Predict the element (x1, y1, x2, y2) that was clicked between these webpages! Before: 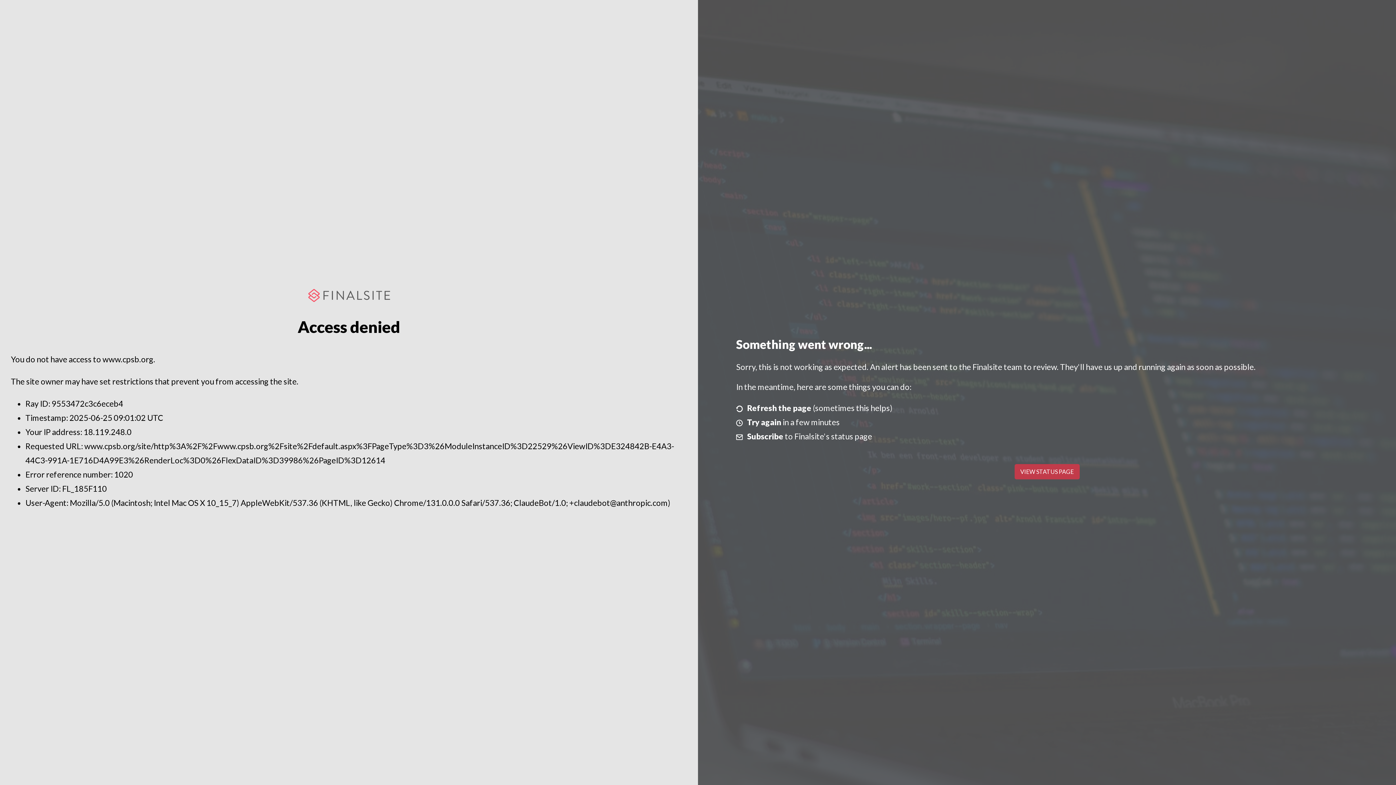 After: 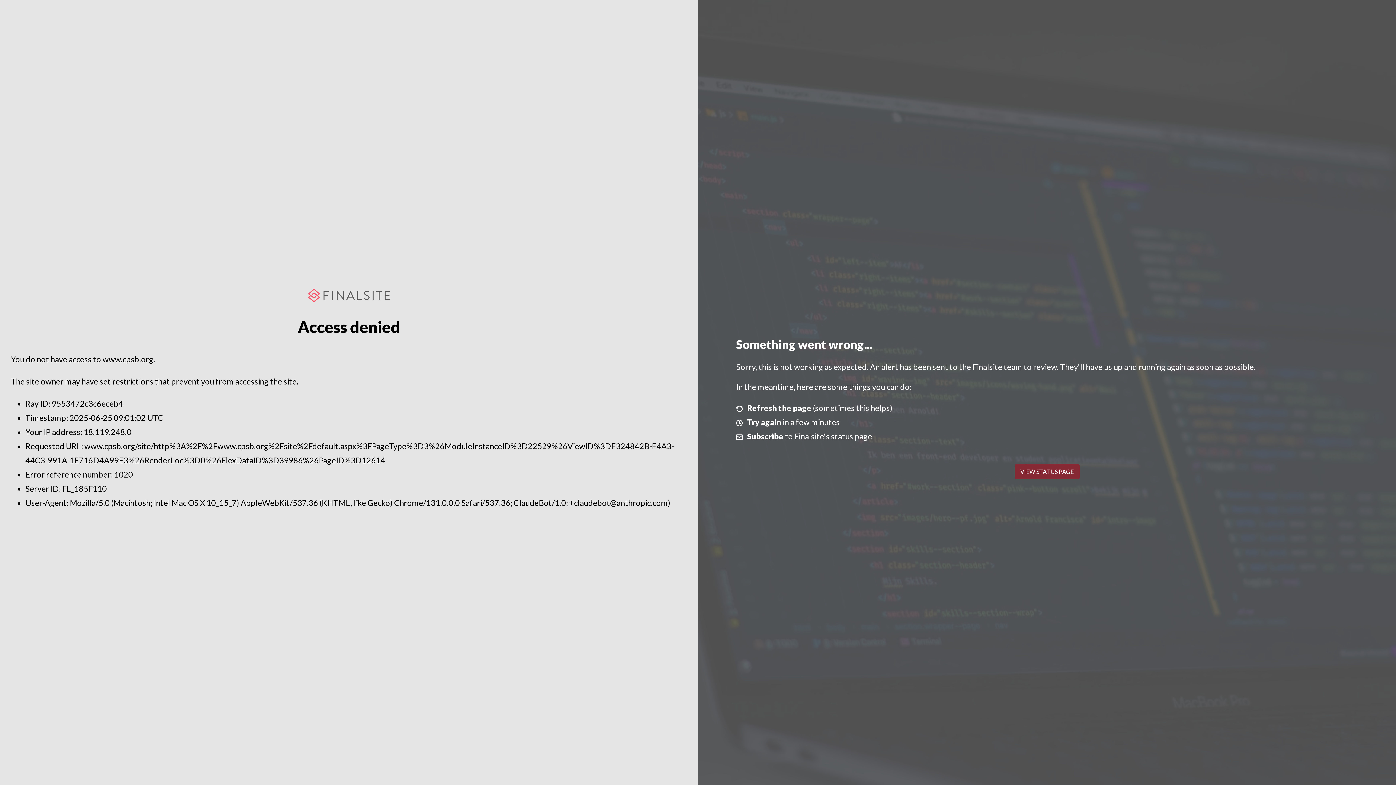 Action: label: VIEW STATUS PAGE bbox: (1014, 464, 1079, 479)